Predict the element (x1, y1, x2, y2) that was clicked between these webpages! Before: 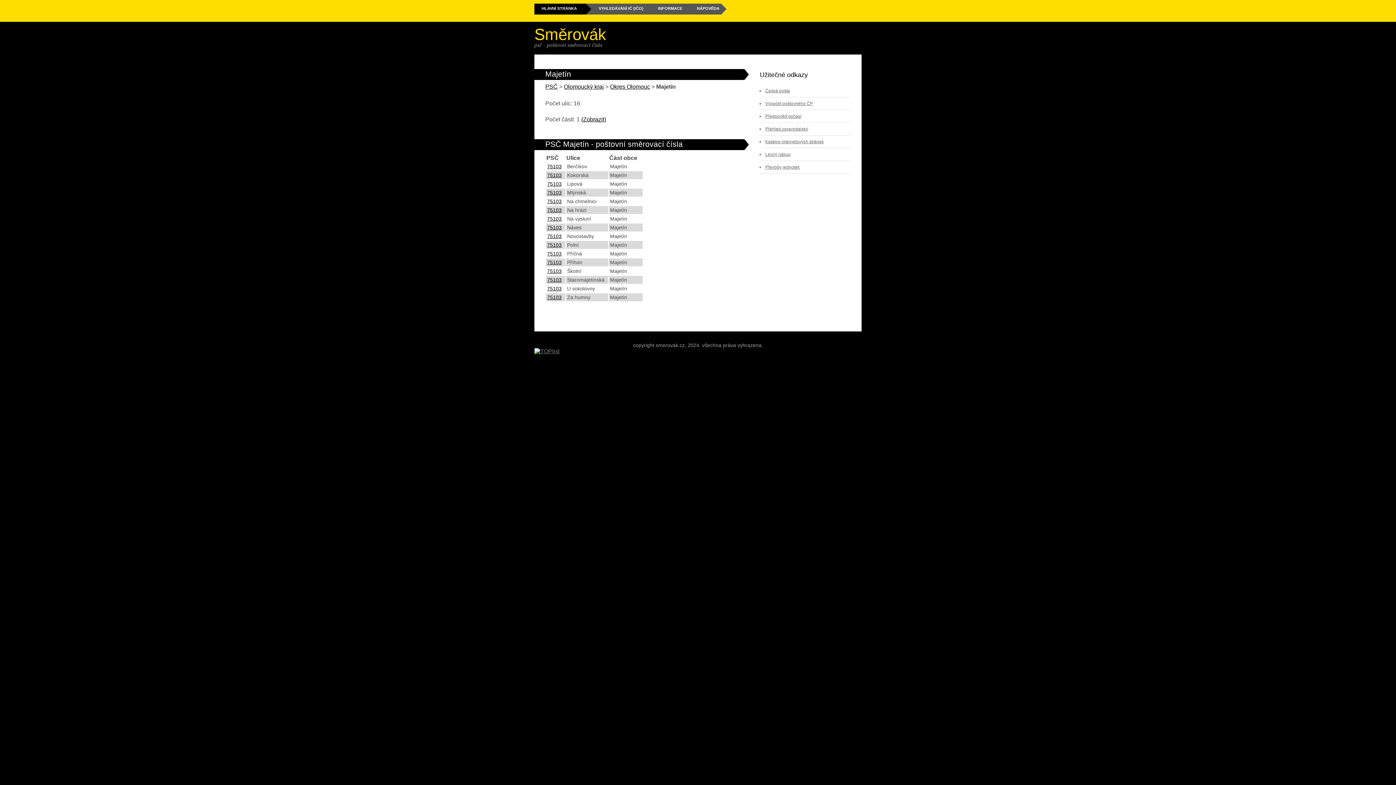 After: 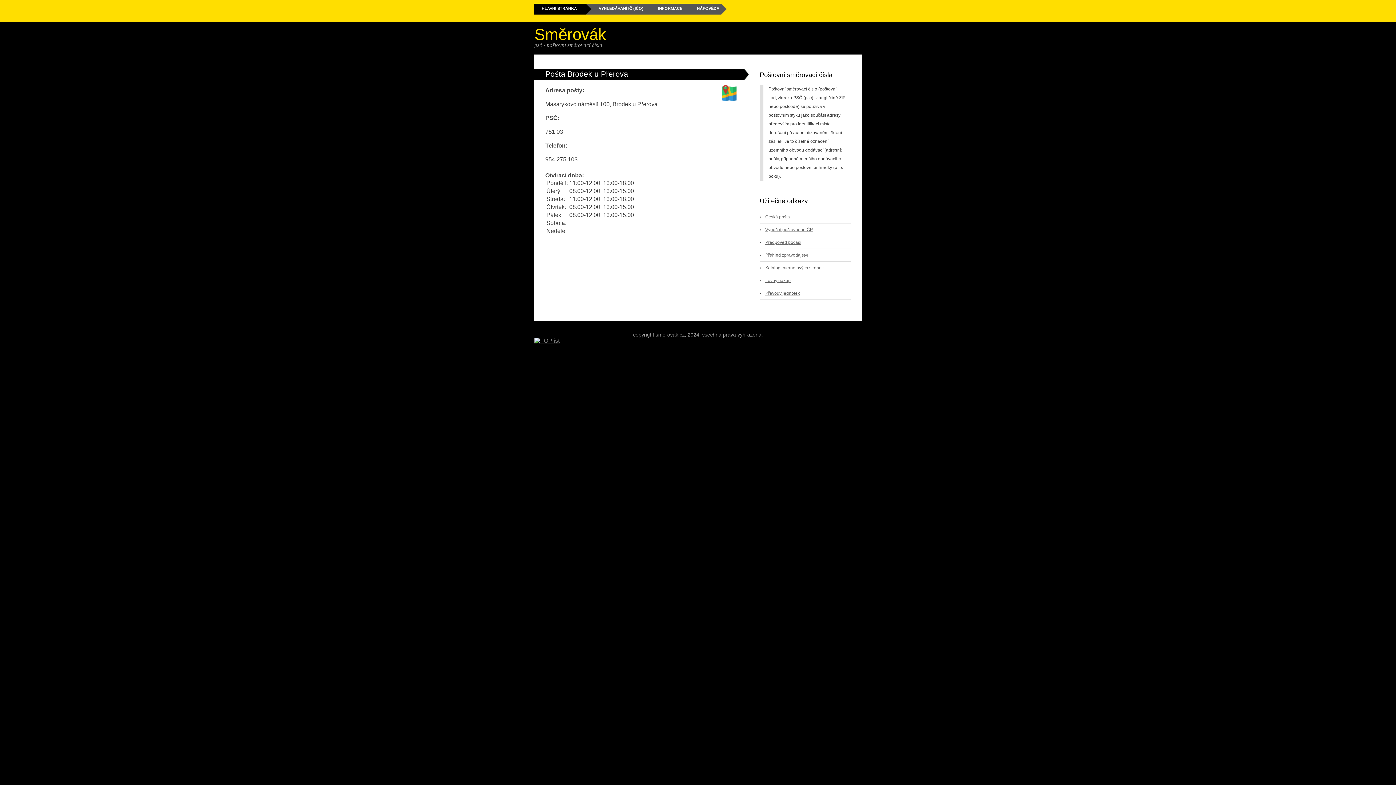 Action: bbox: (547, 268, 561, 274) label: 75103